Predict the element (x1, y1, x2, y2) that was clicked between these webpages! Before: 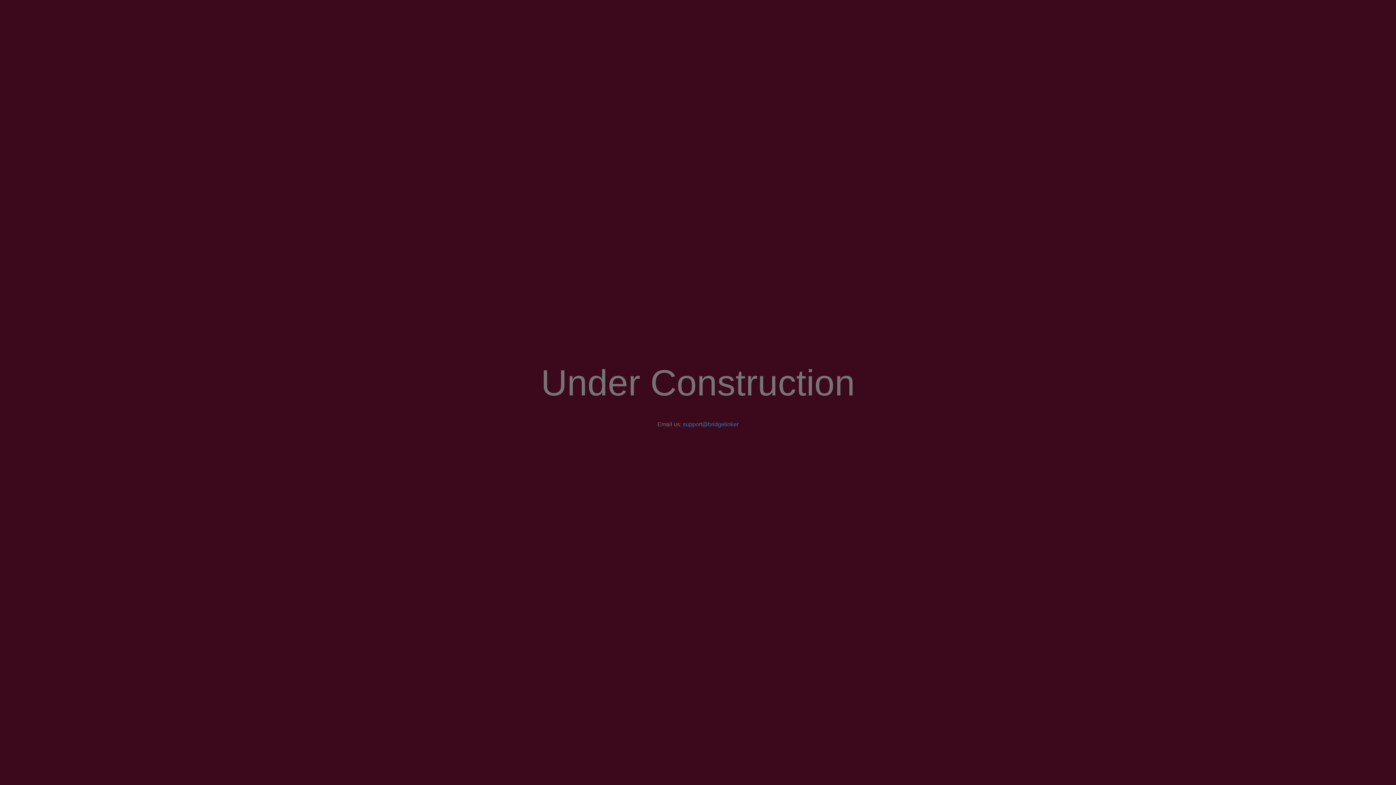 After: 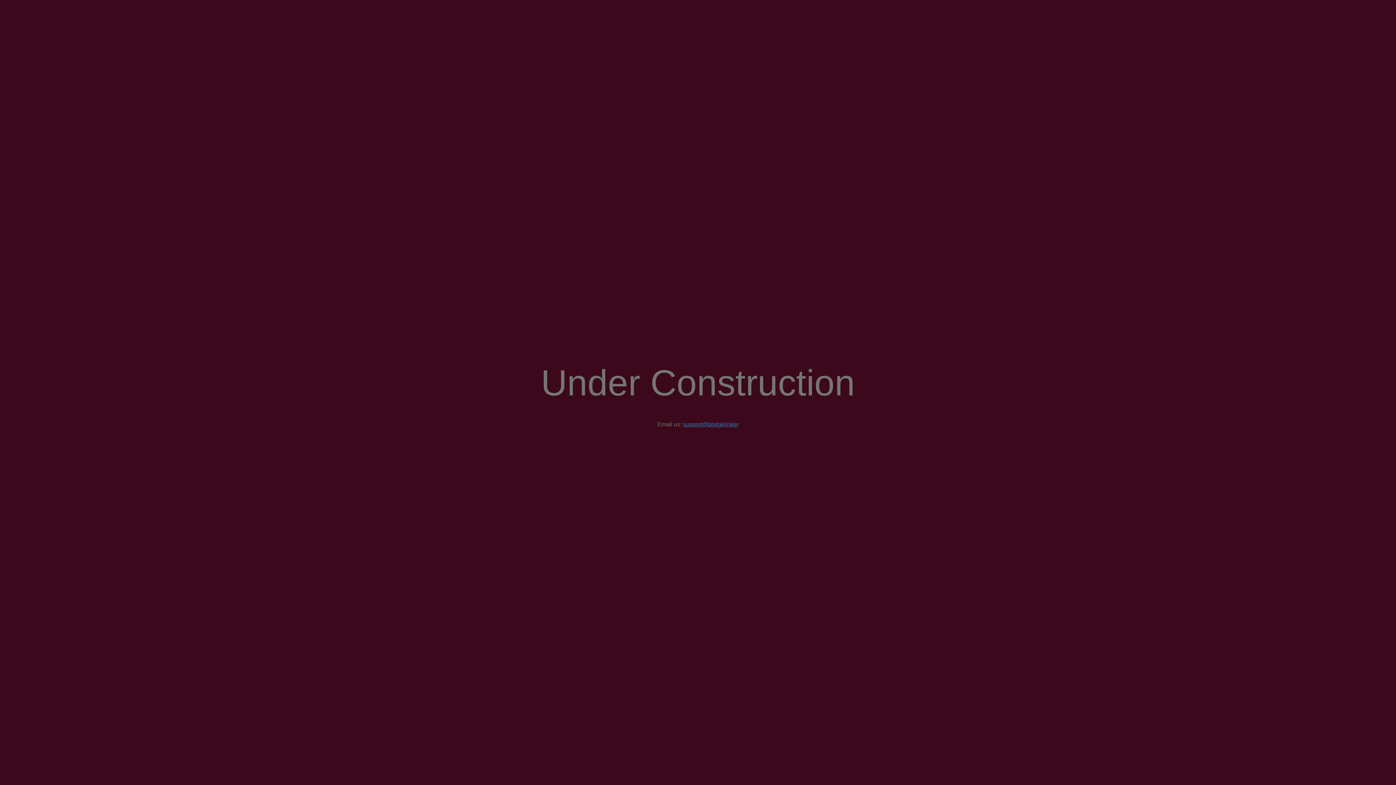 Action: bbox: (683, 421, 738, 427) label: support@bridgelinker